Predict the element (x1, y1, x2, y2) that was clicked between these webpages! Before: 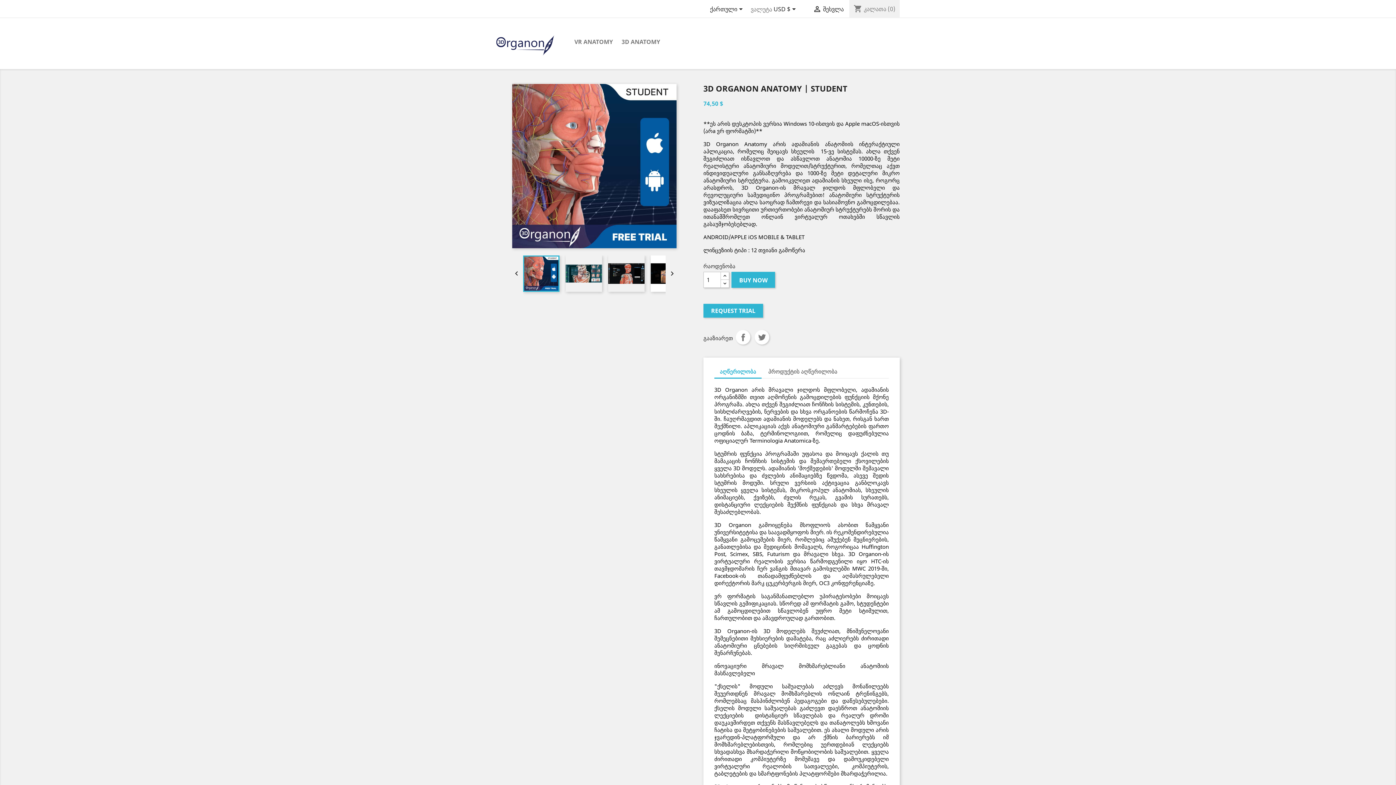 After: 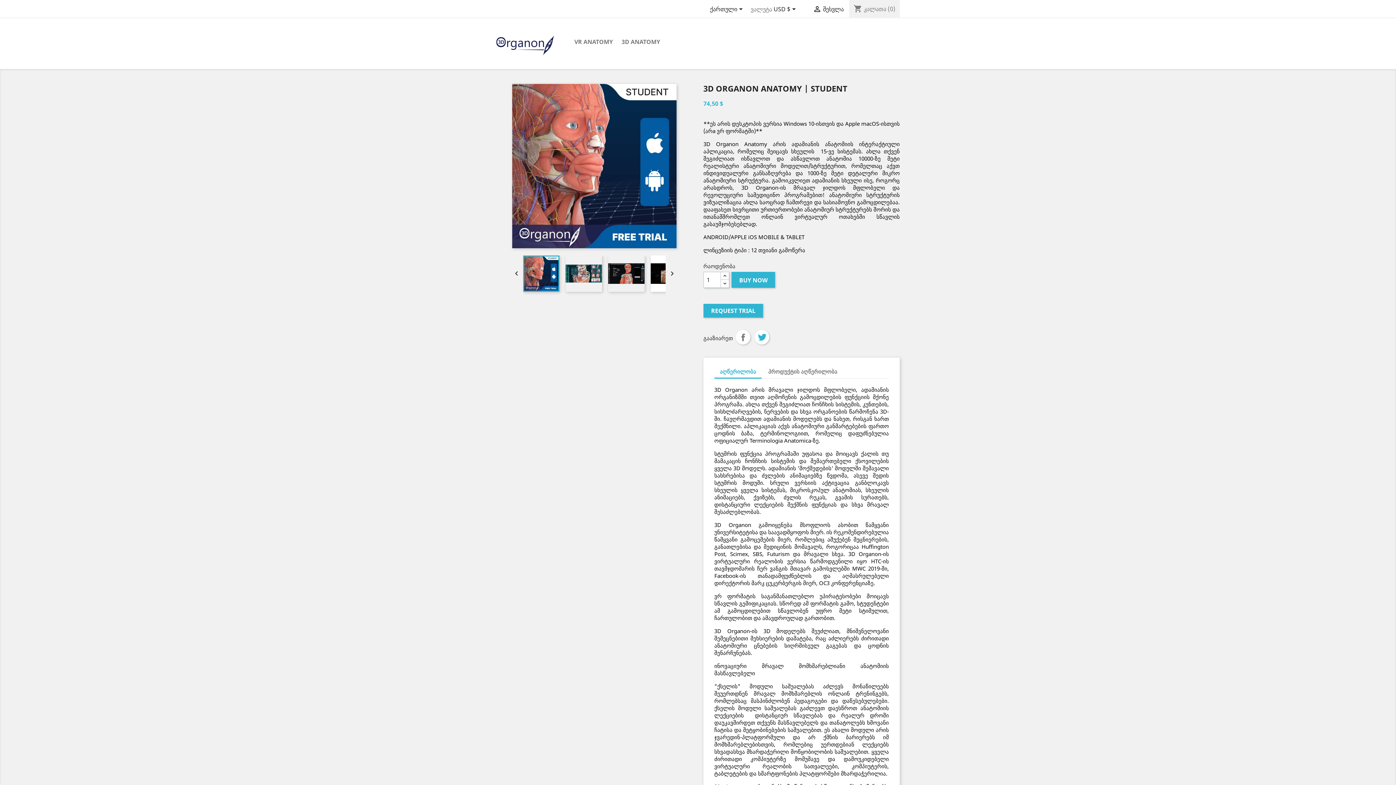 Action: label: Tweet bbox: (754, 330, 769, 344)